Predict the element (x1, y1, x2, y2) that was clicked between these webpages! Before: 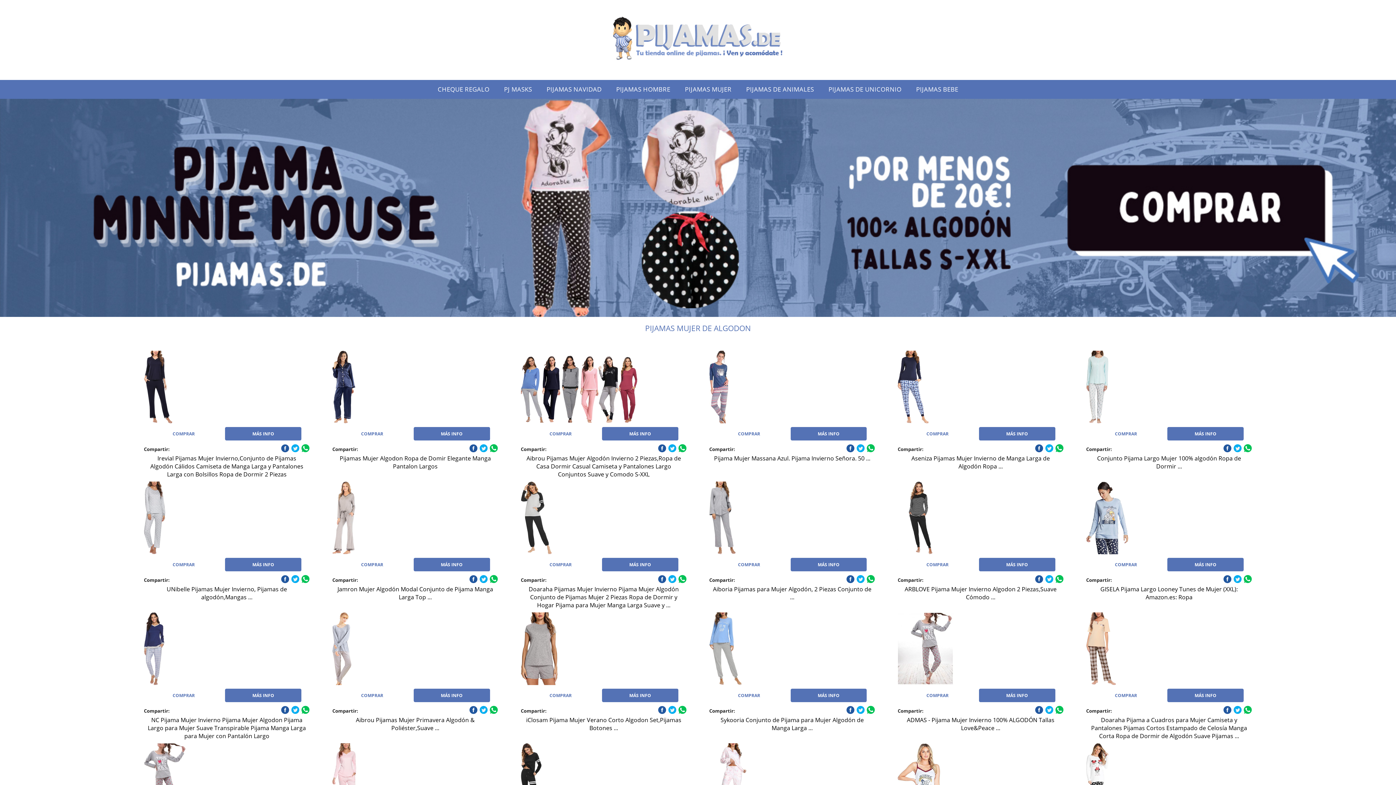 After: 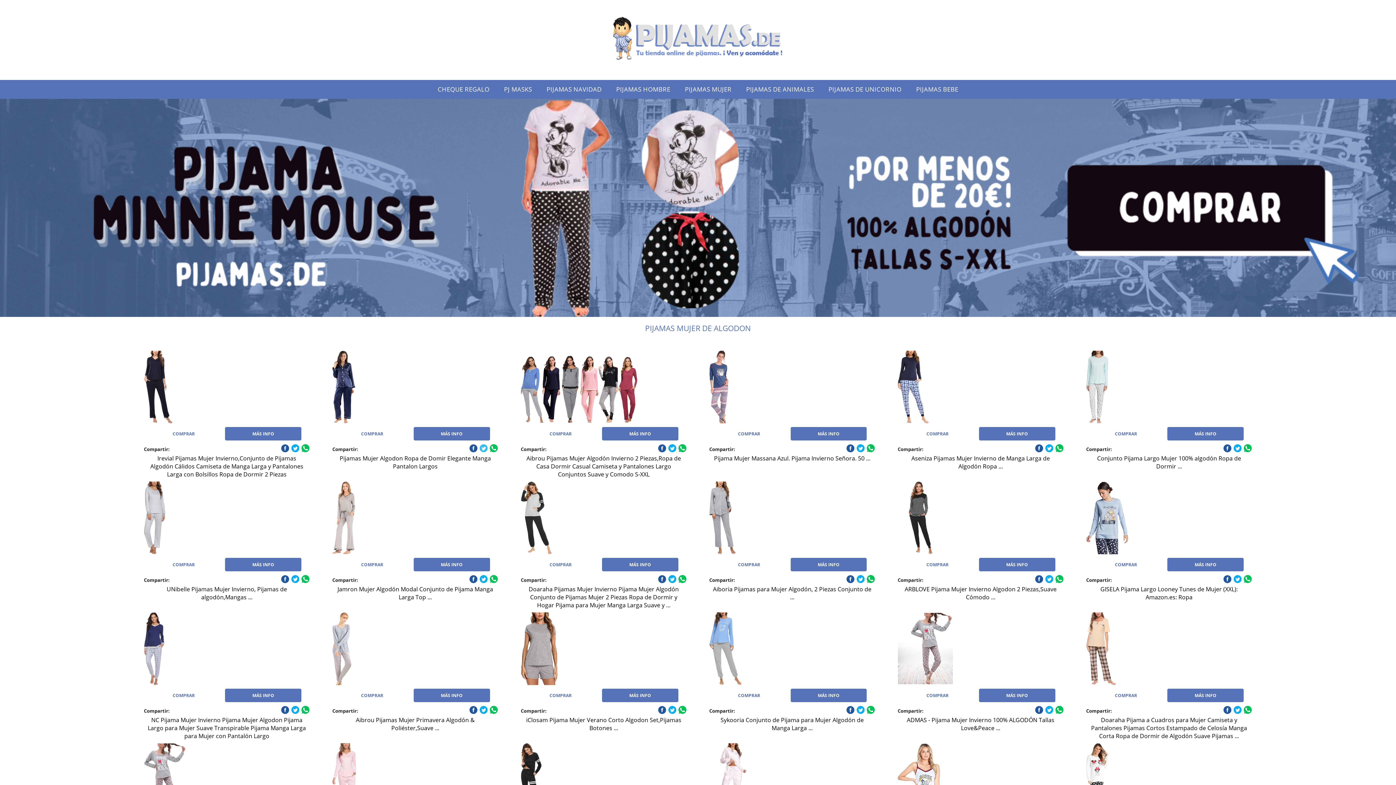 Action: bbox: (479, 444, 488, 452)